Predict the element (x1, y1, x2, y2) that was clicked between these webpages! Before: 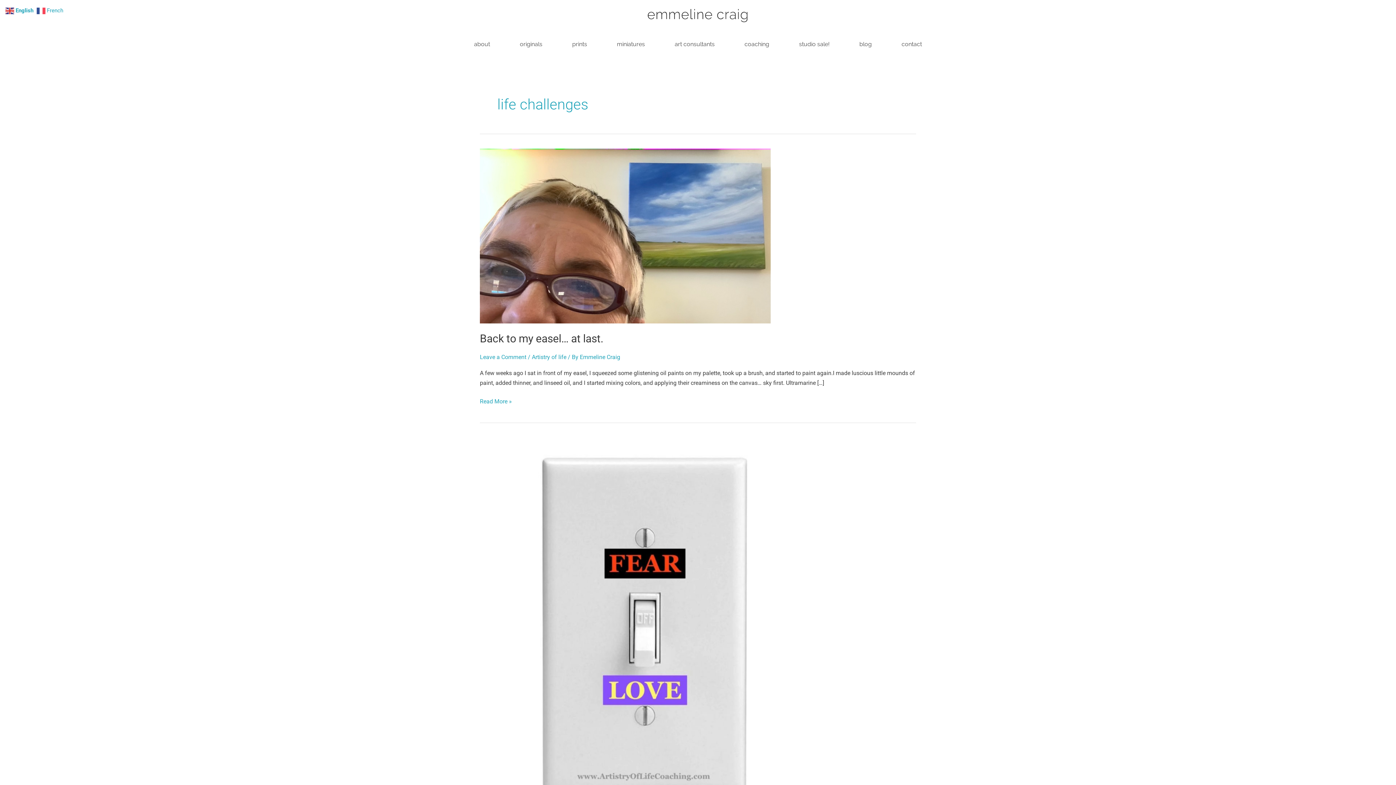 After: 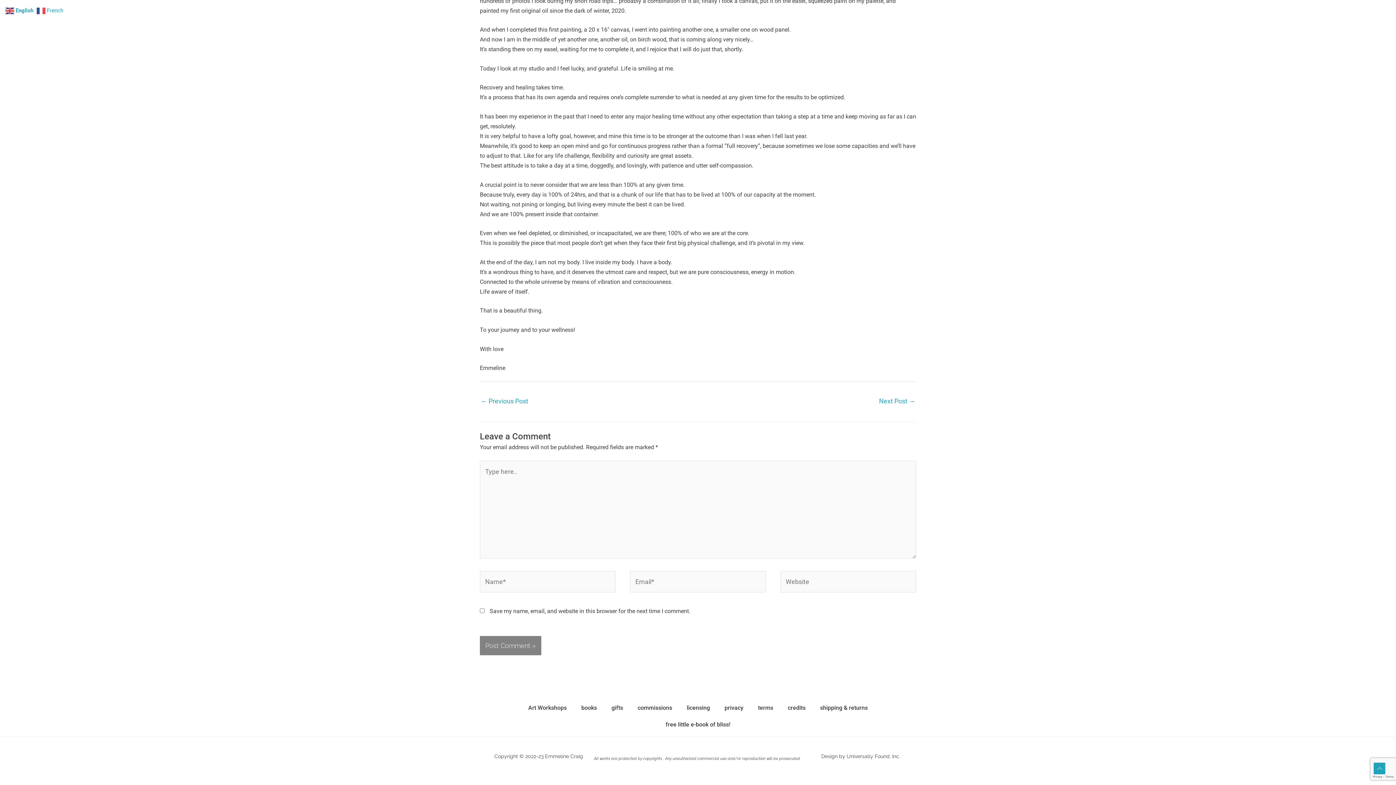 Action: bbox: (480, 353, 526, 360) label: Leave a Comment